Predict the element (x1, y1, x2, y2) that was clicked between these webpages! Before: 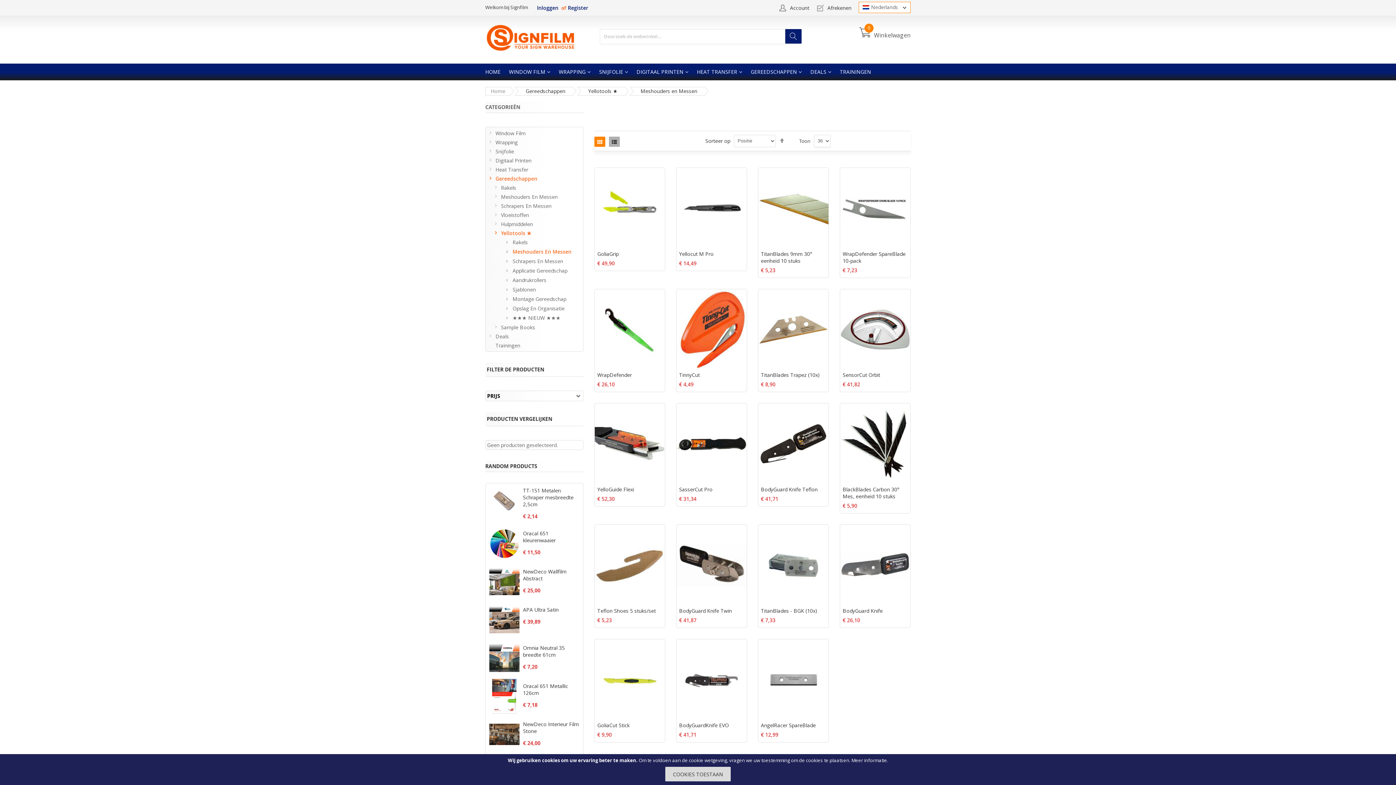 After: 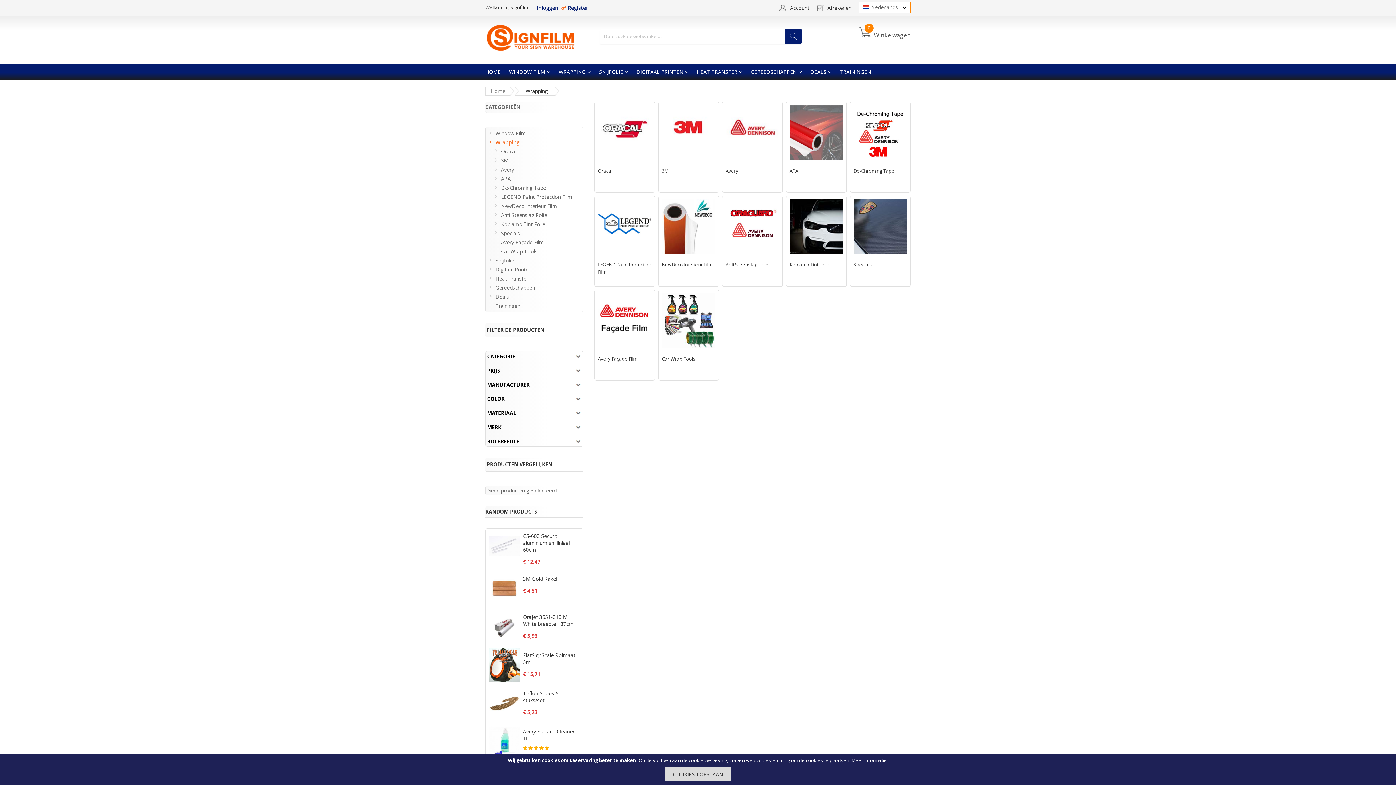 Action: bbox: (487, 137, 581, 146) label: Wrapping